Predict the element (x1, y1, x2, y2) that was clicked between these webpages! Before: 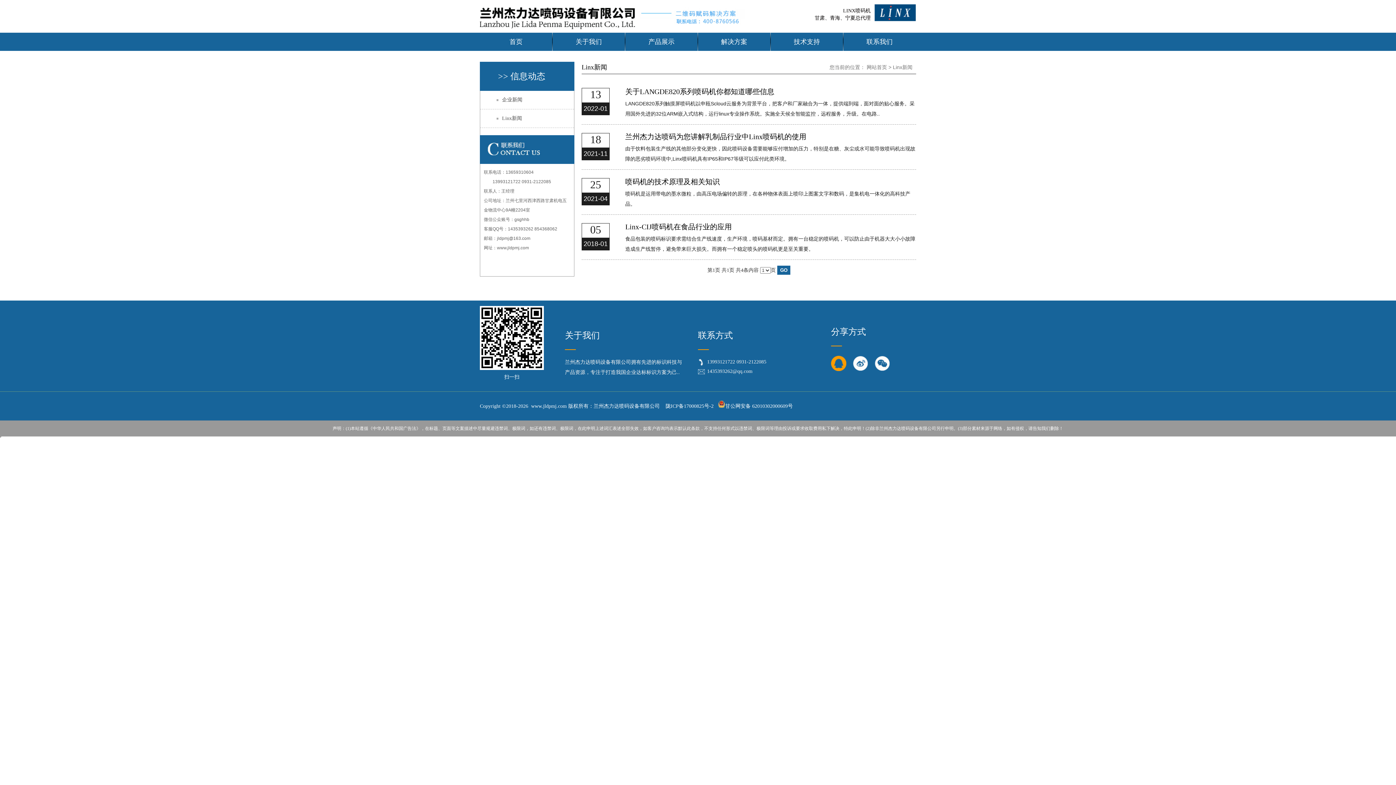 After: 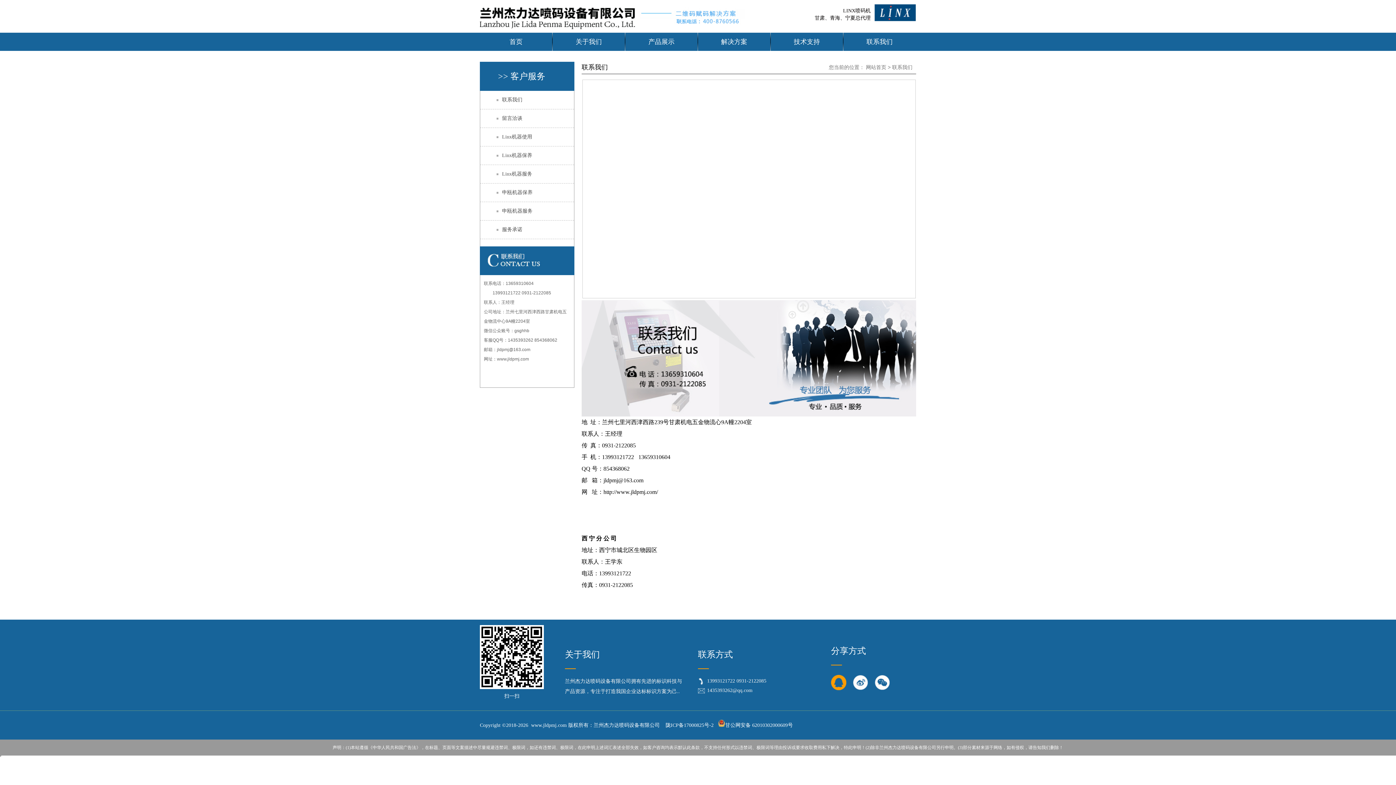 Action: bbox: (843, 32, 916, 50) label: 联系我们